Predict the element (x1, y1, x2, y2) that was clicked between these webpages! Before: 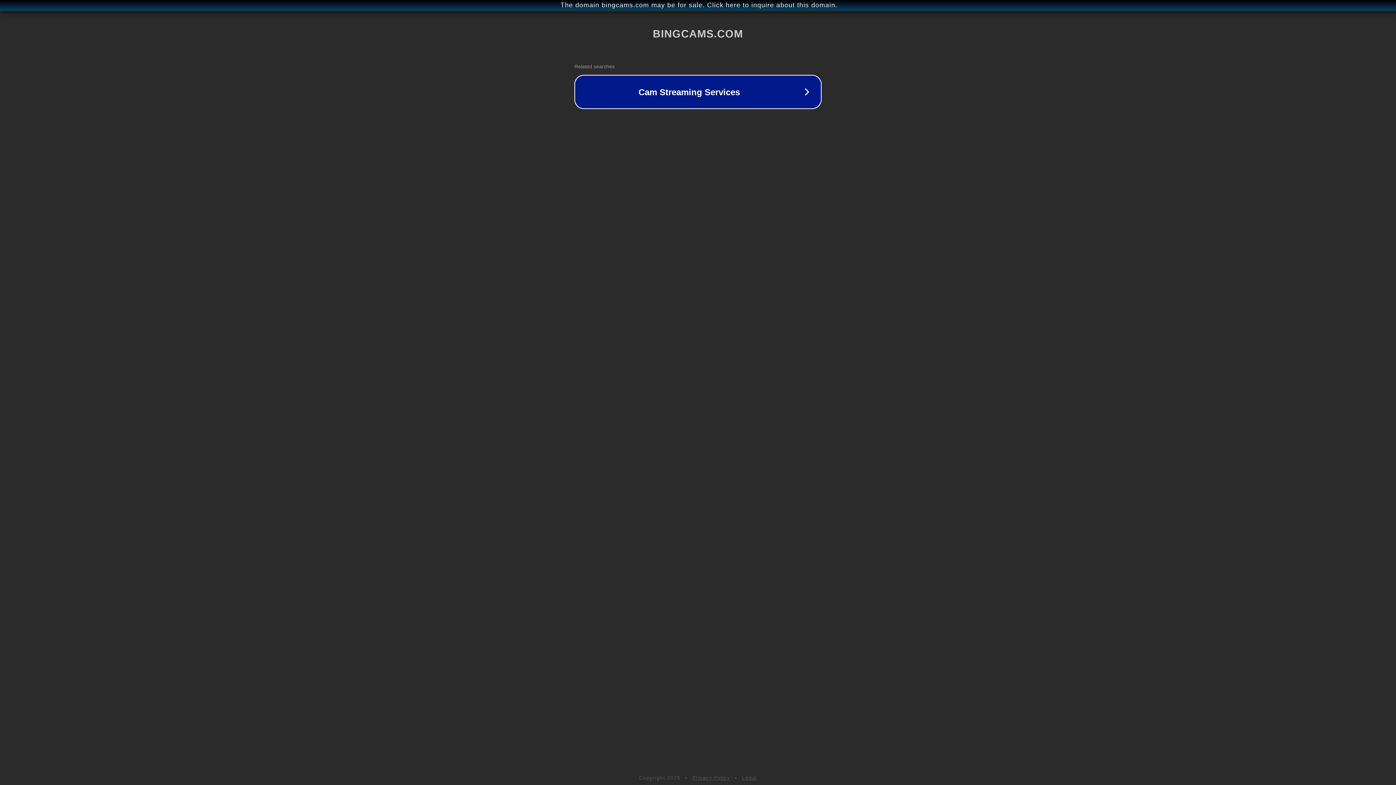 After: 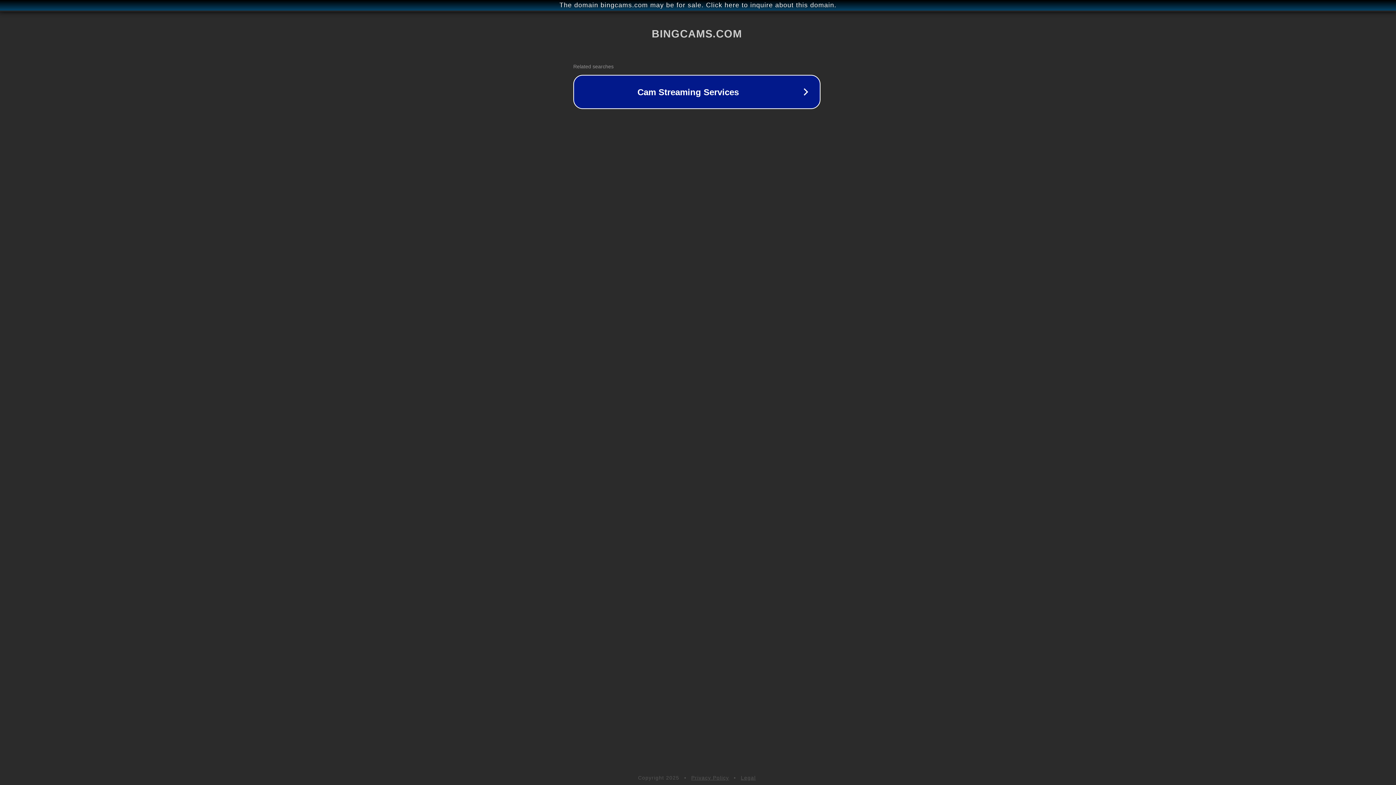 Action: label: The domain bingcams.com may be for sale. Click here to inquire about this domain. bbox: (1, 1, 1397, 9)